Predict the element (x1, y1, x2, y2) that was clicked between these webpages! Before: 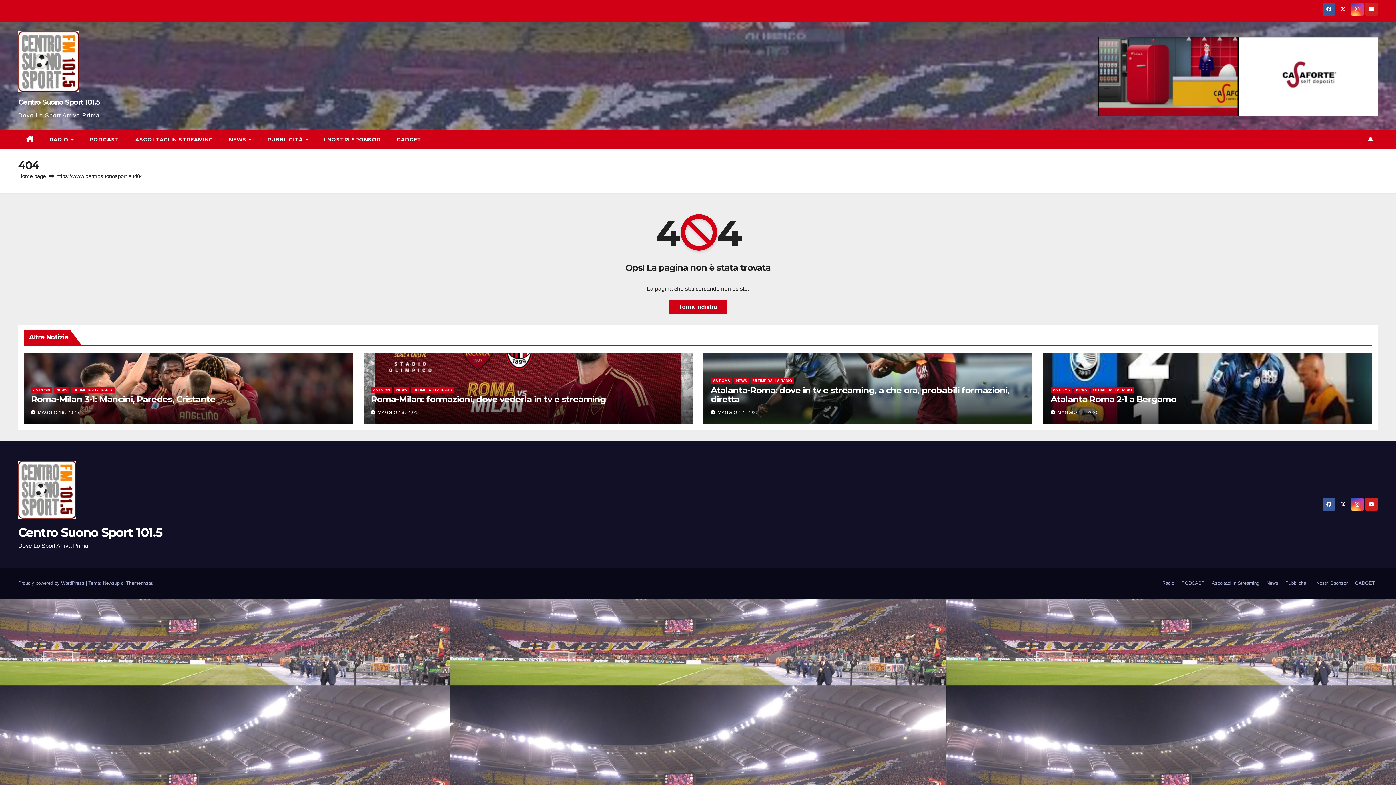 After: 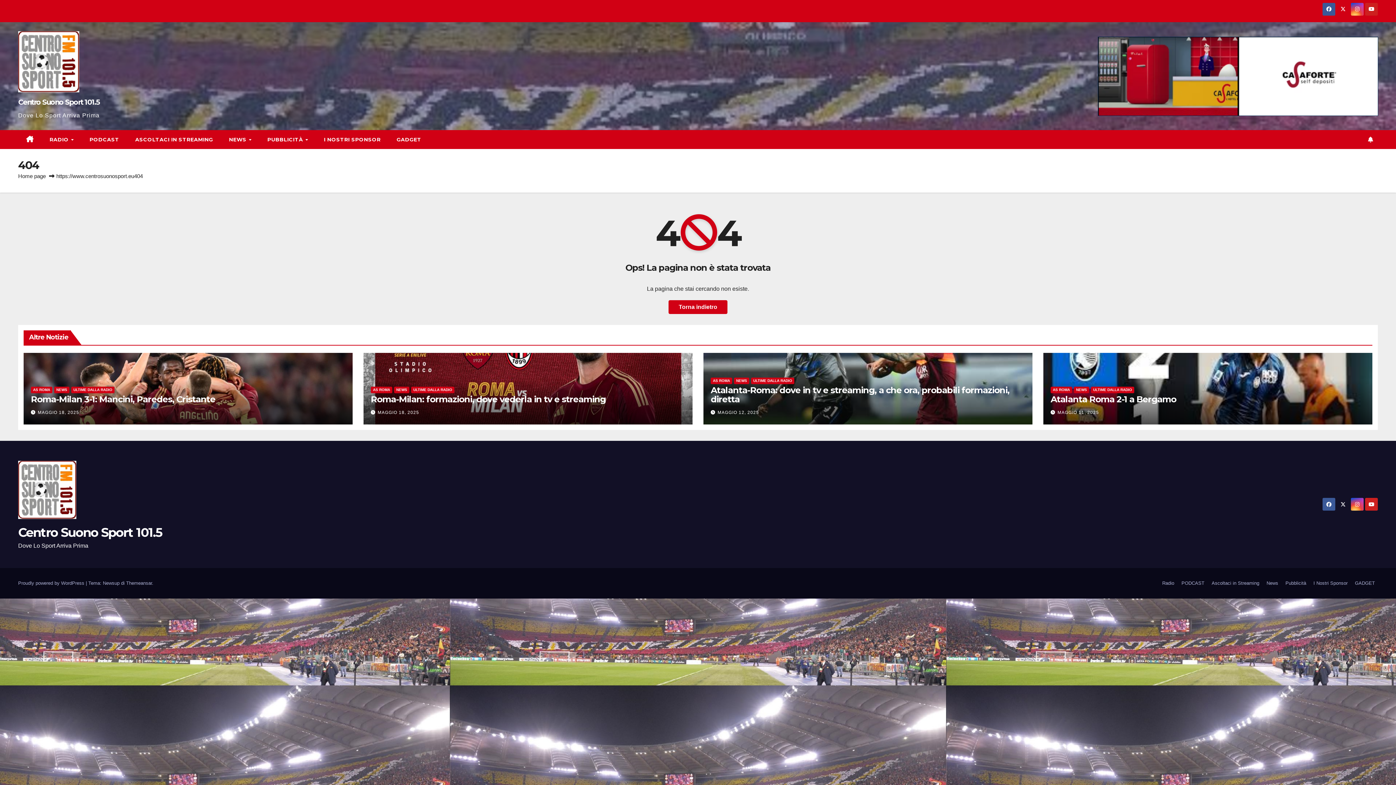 Action: bbox: (1098, 36, 1378, 115)